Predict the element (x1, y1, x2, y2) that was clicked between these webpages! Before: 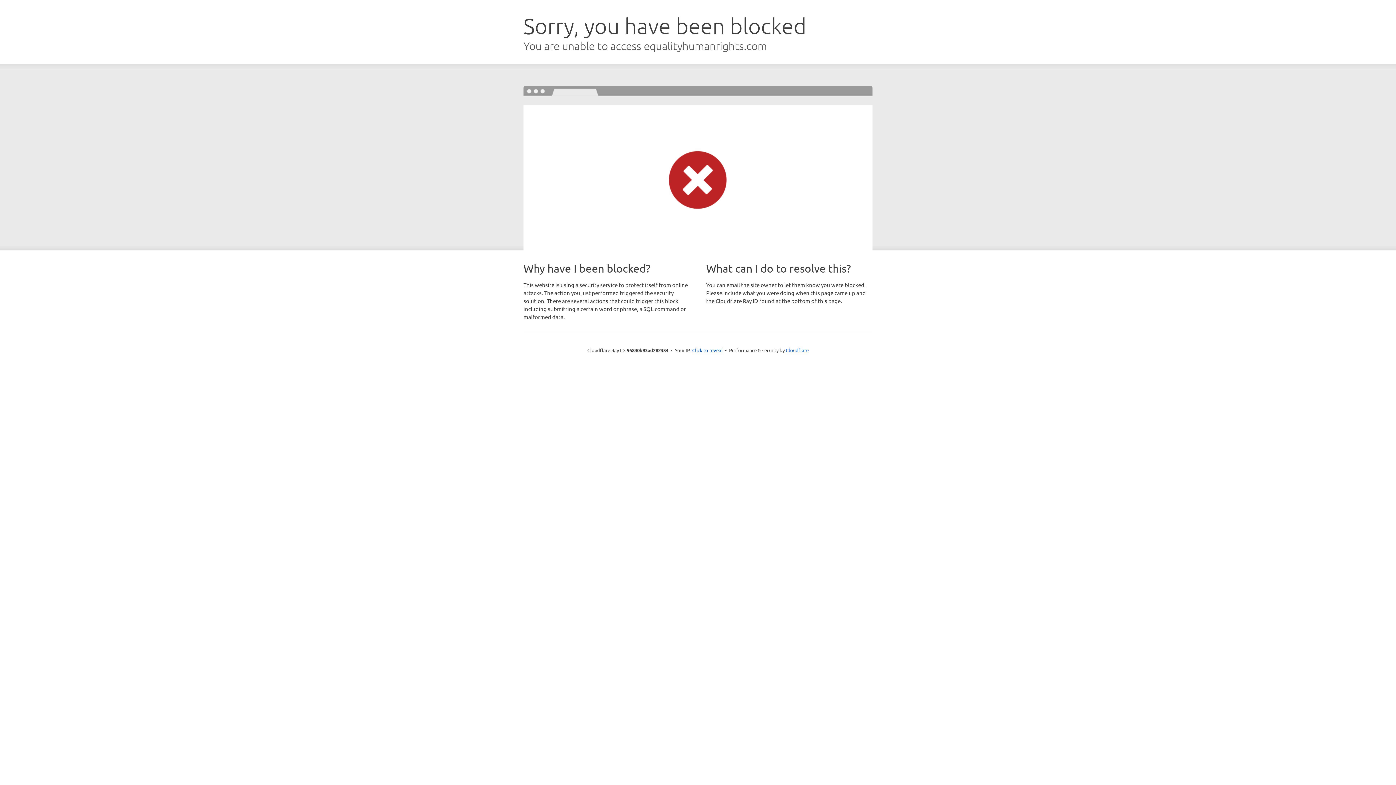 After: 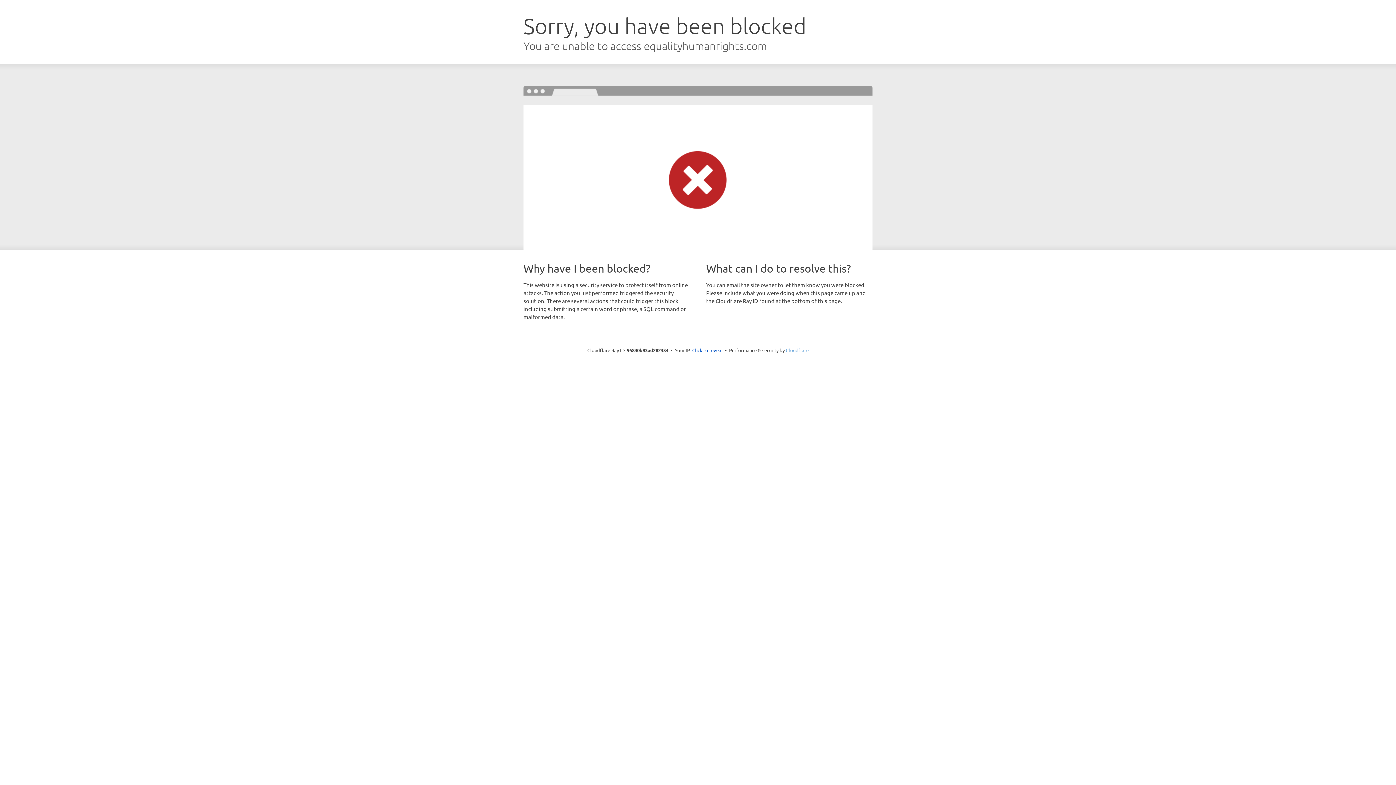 Action: label: Cloudflare bbox: (786, 347, 808, 353)